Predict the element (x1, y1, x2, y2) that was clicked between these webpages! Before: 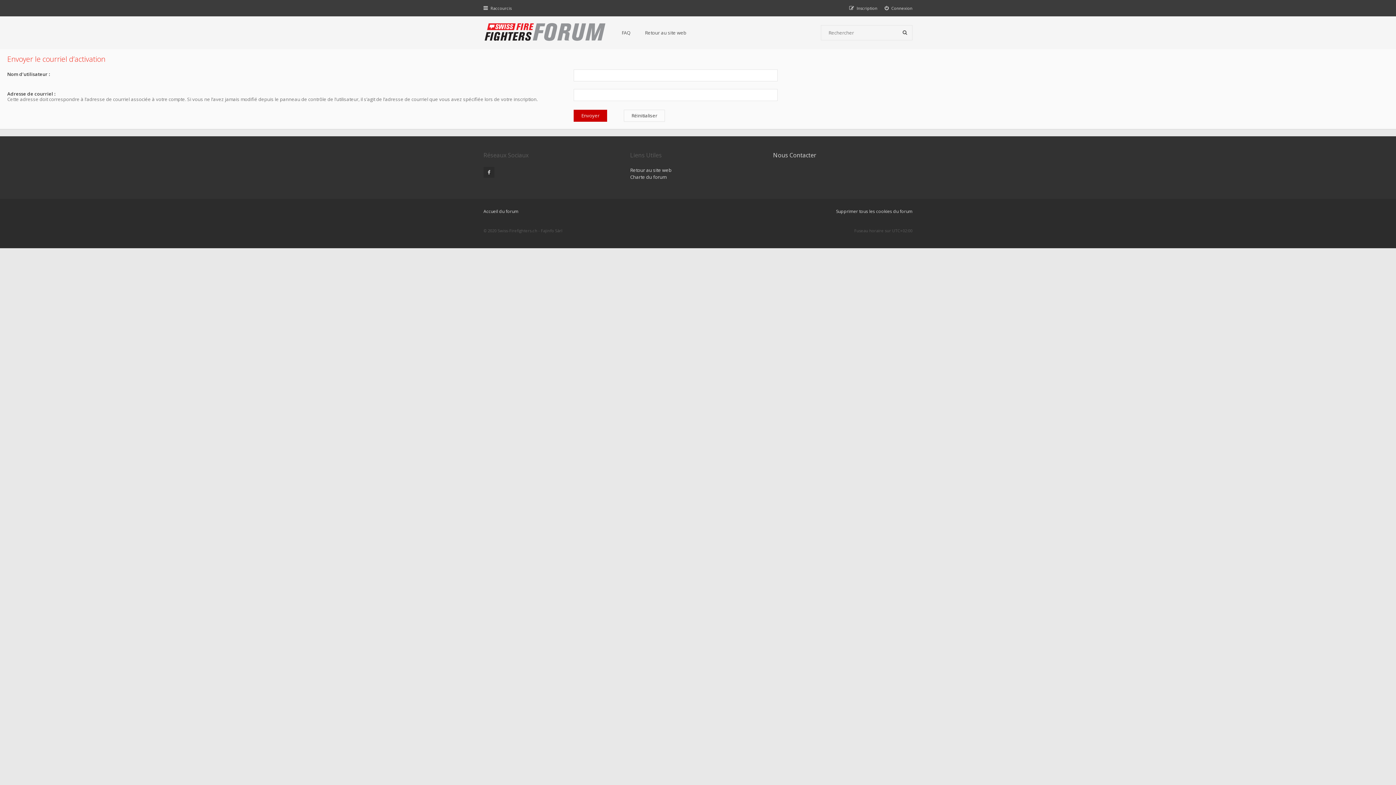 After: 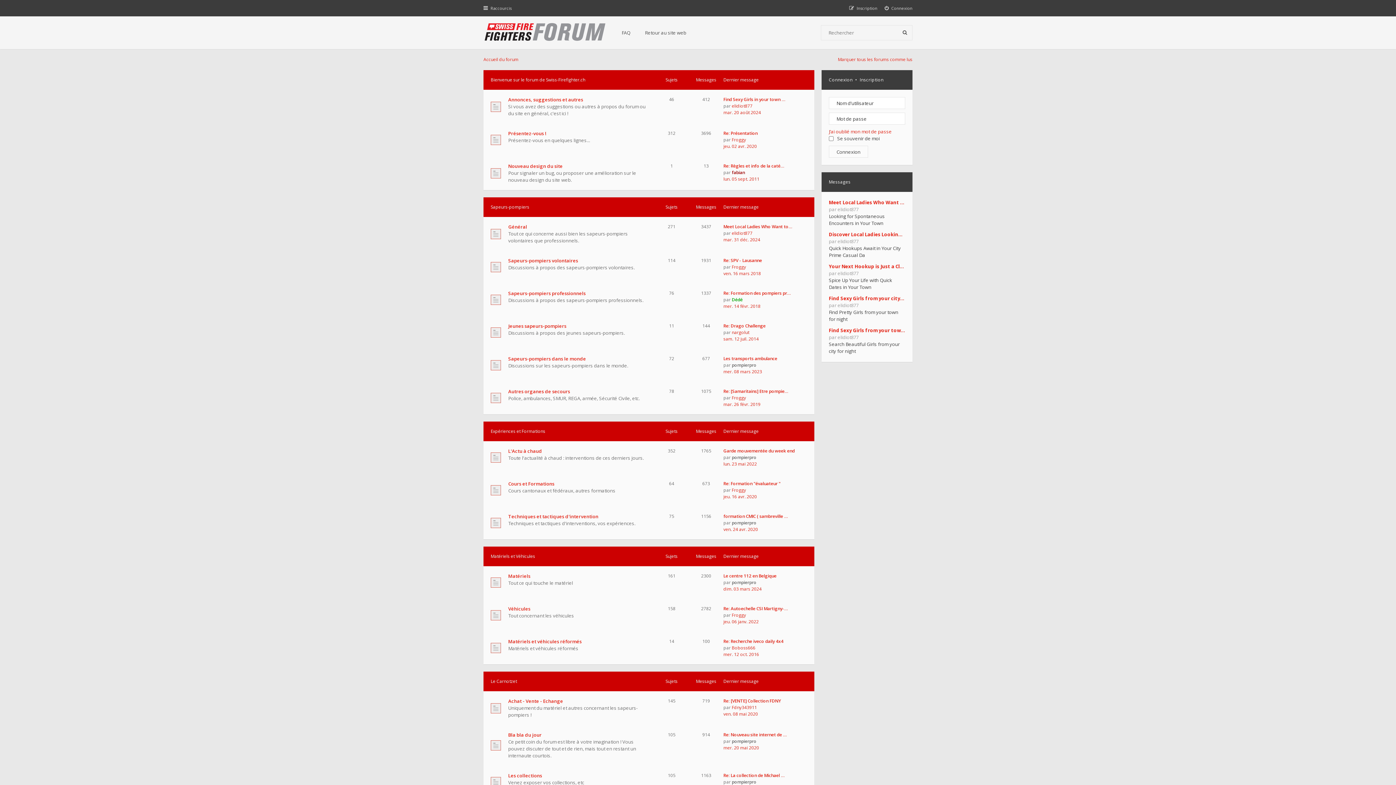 Action: bbox: (483, 21, 607, 43)